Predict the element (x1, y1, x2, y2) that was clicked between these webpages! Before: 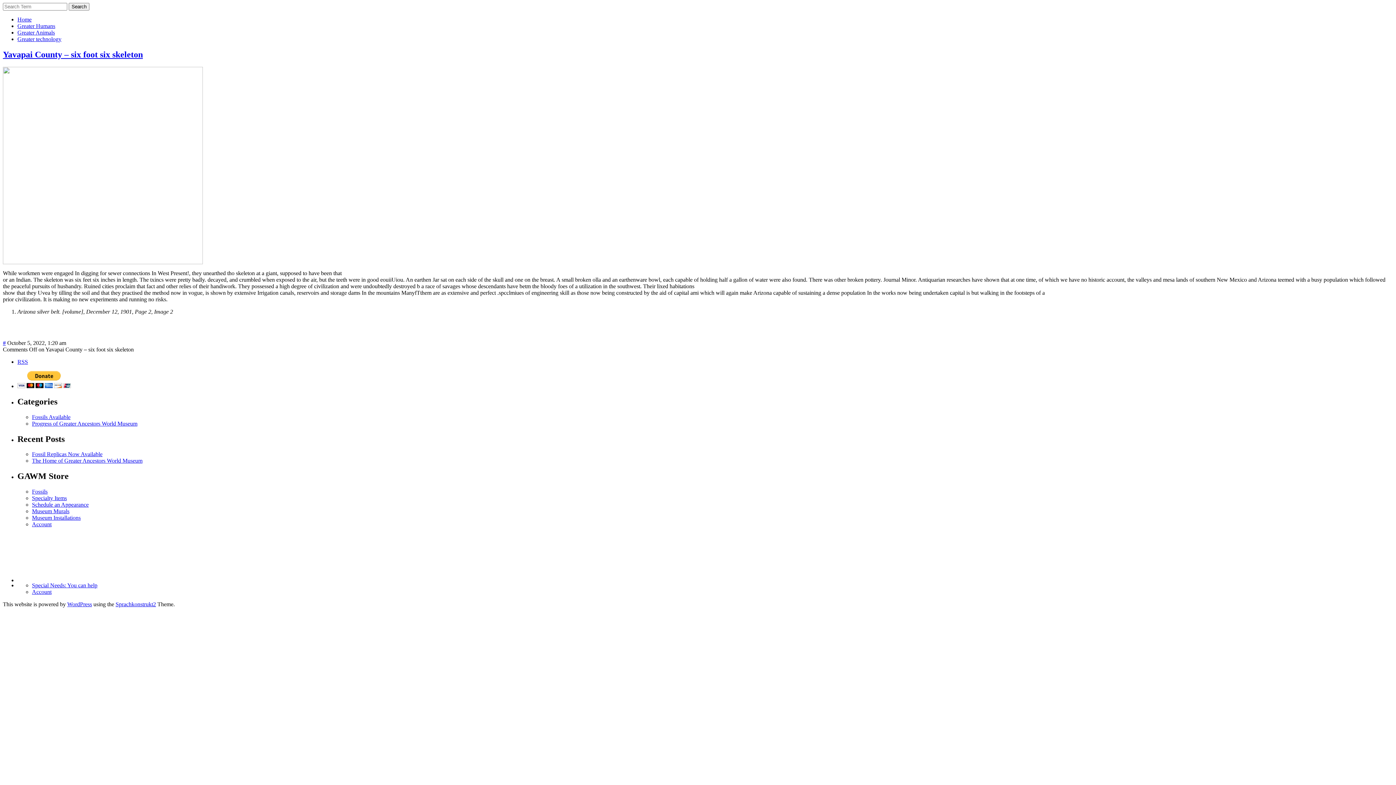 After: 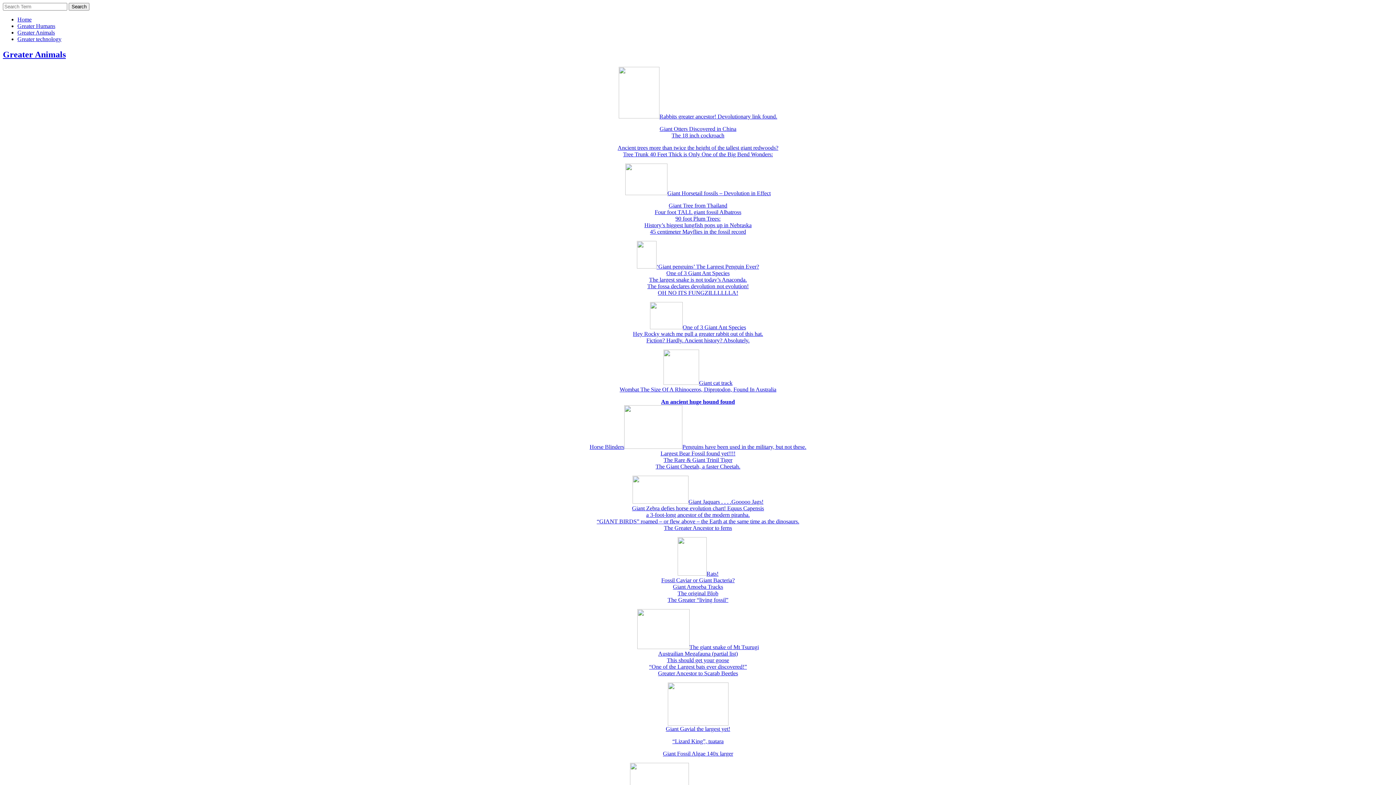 Action: bbox: (17, 29, 54, 35) label: Greater Animals